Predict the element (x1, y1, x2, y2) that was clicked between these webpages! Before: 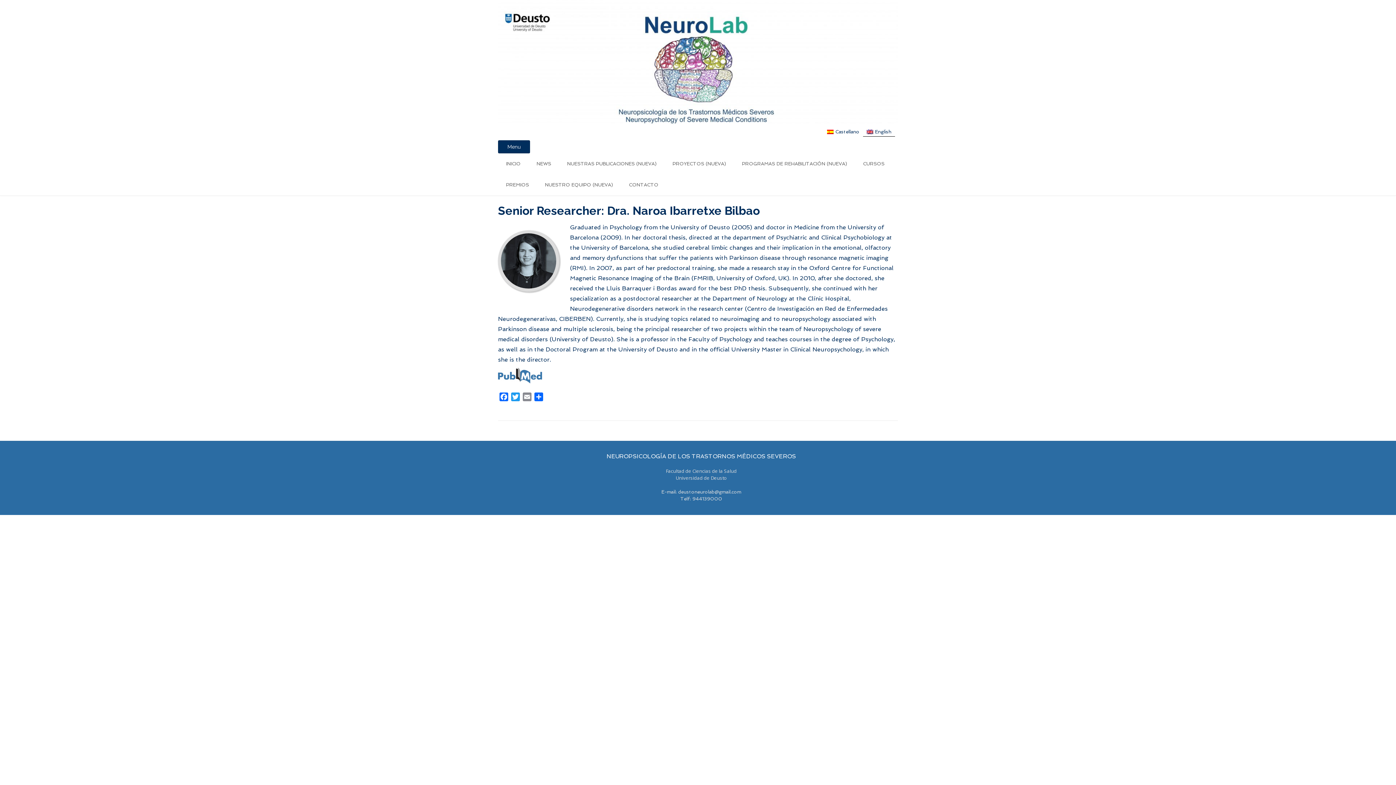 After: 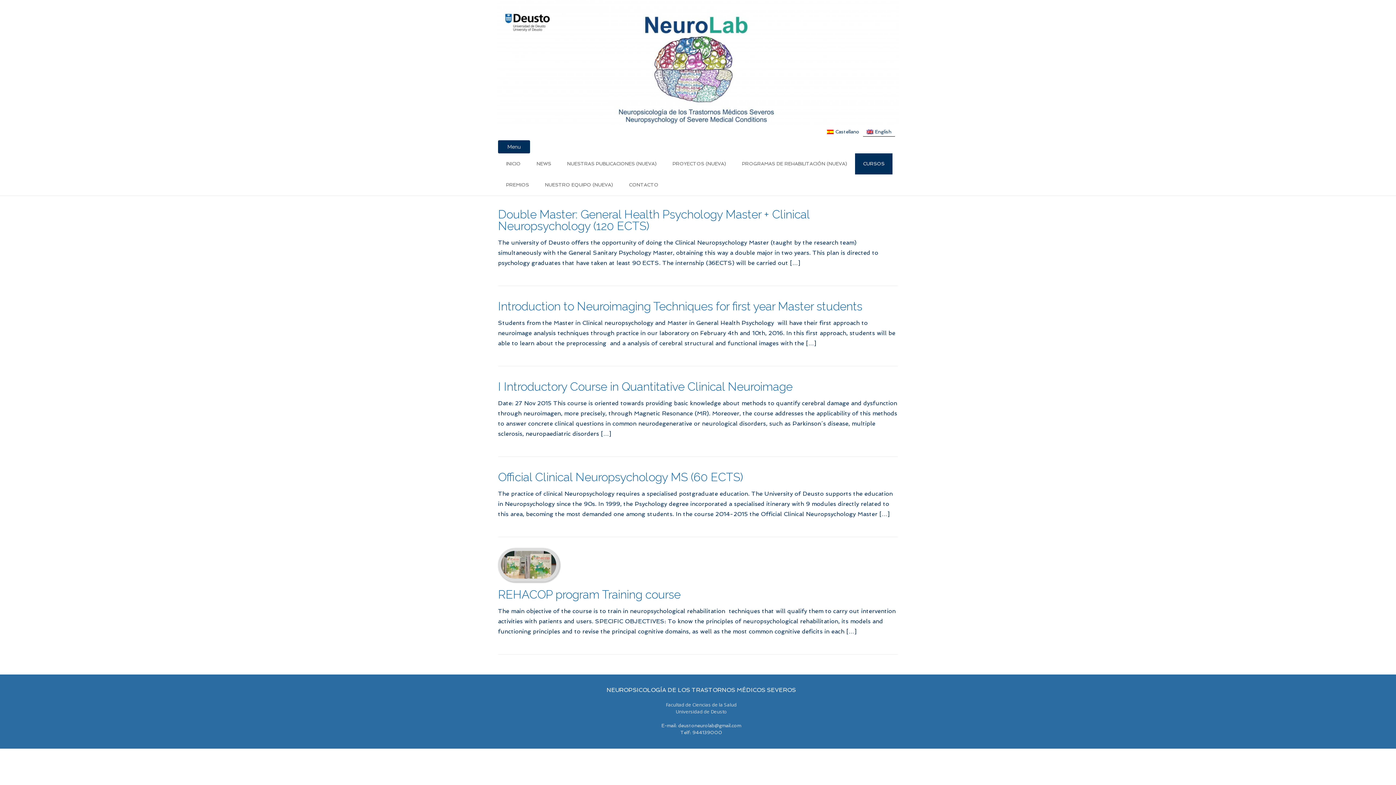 Action: bbox: (855, 153, 892, 174) label: CURSOS